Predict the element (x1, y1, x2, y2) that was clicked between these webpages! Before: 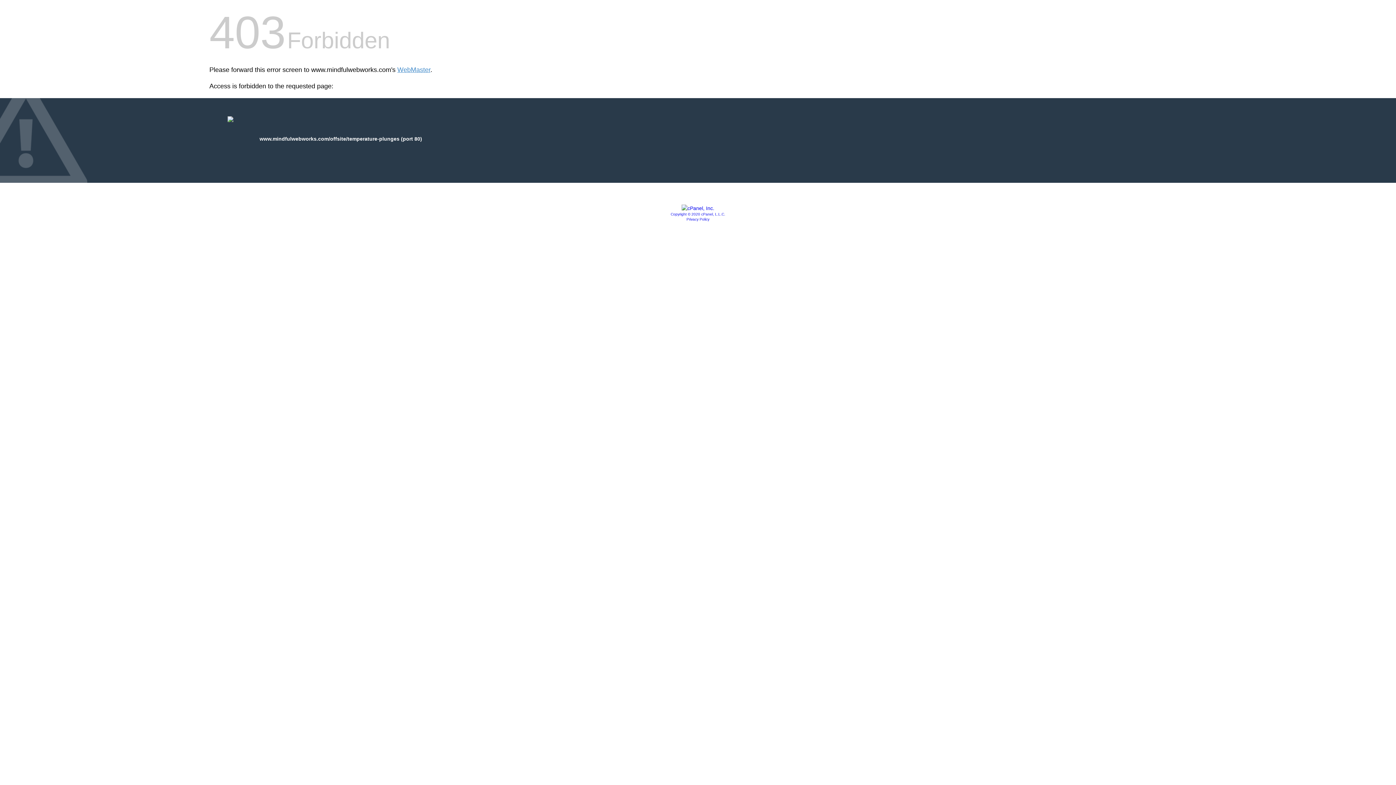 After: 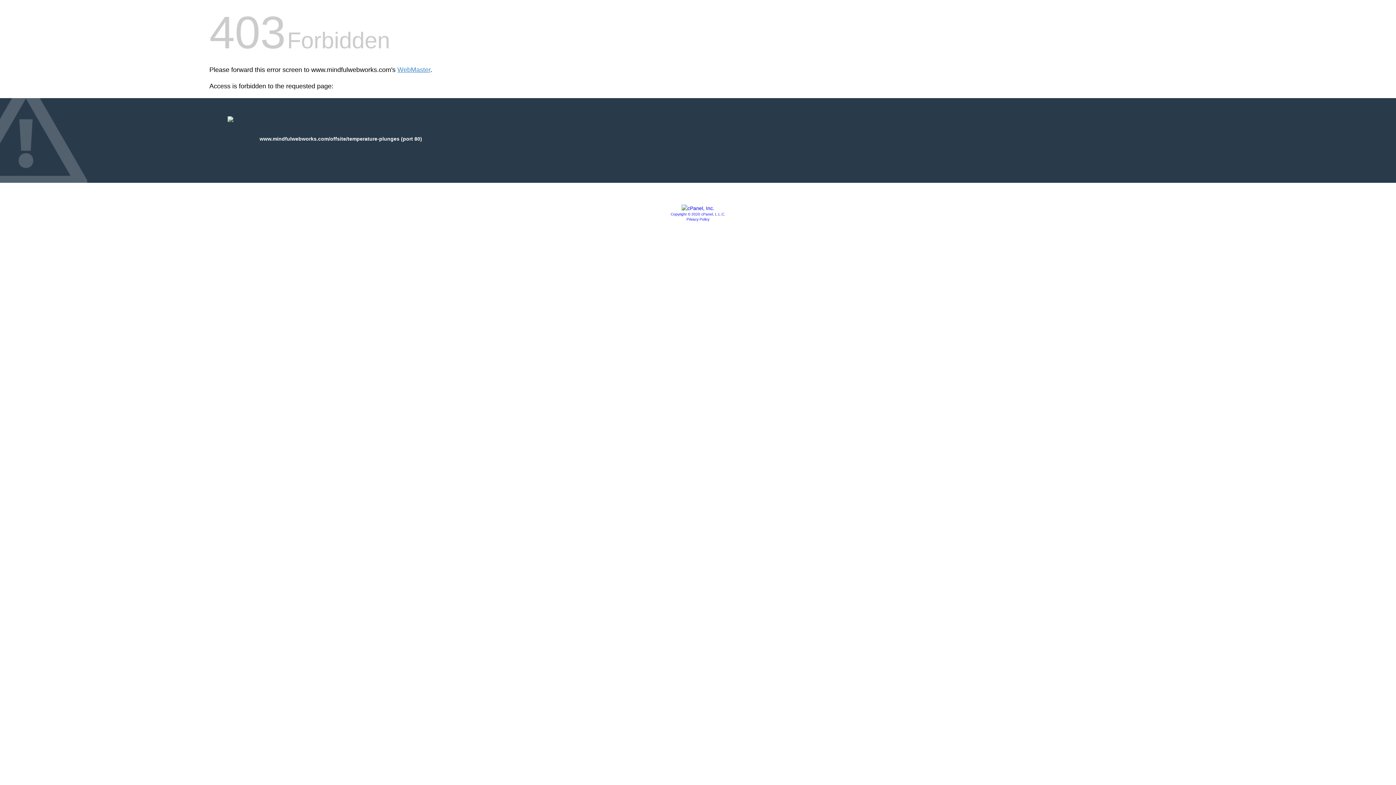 Action: label: Privacy Policy bbox: (686, 217, 709, 221)